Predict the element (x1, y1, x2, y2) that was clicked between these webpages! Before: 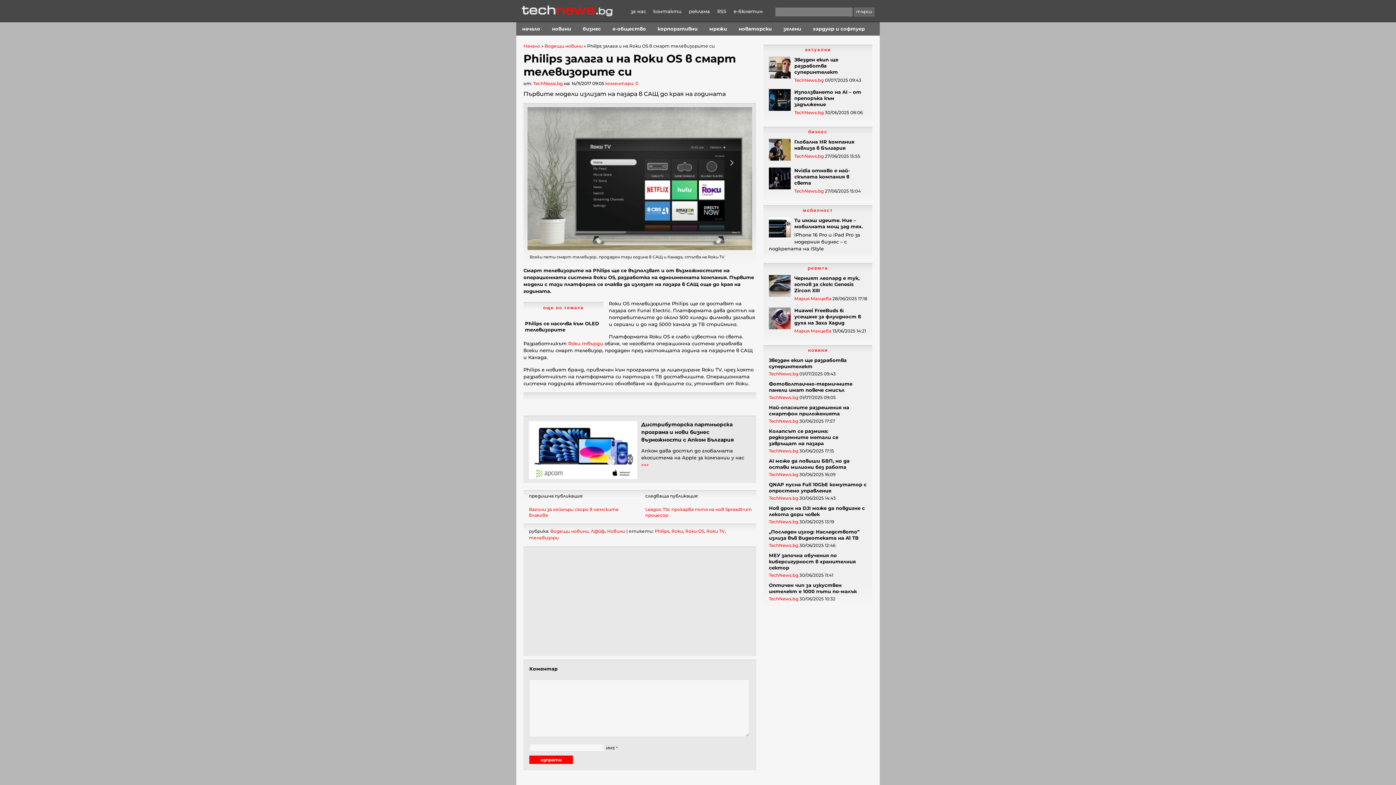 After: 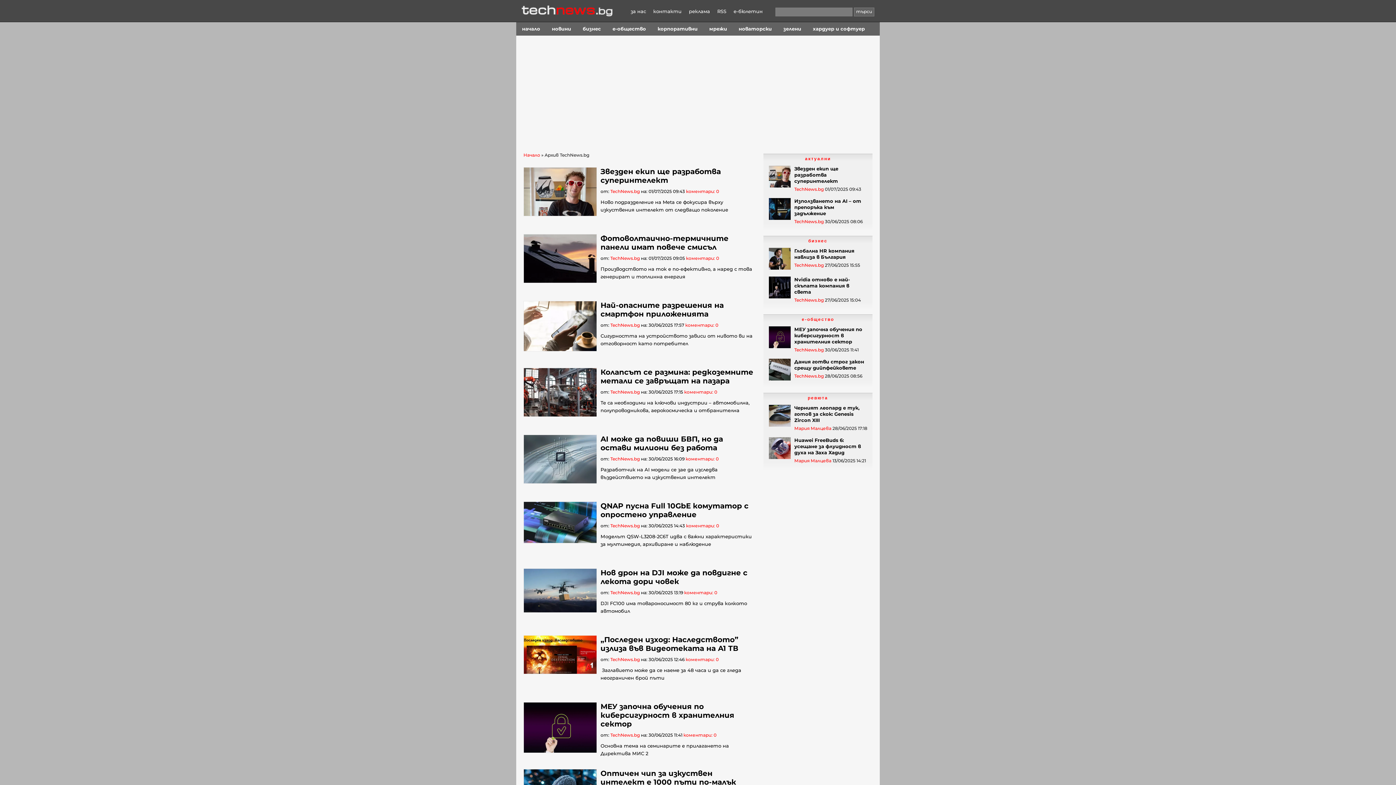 Action: label: TechNews.bg bbox: (769, 596, 798, 601)